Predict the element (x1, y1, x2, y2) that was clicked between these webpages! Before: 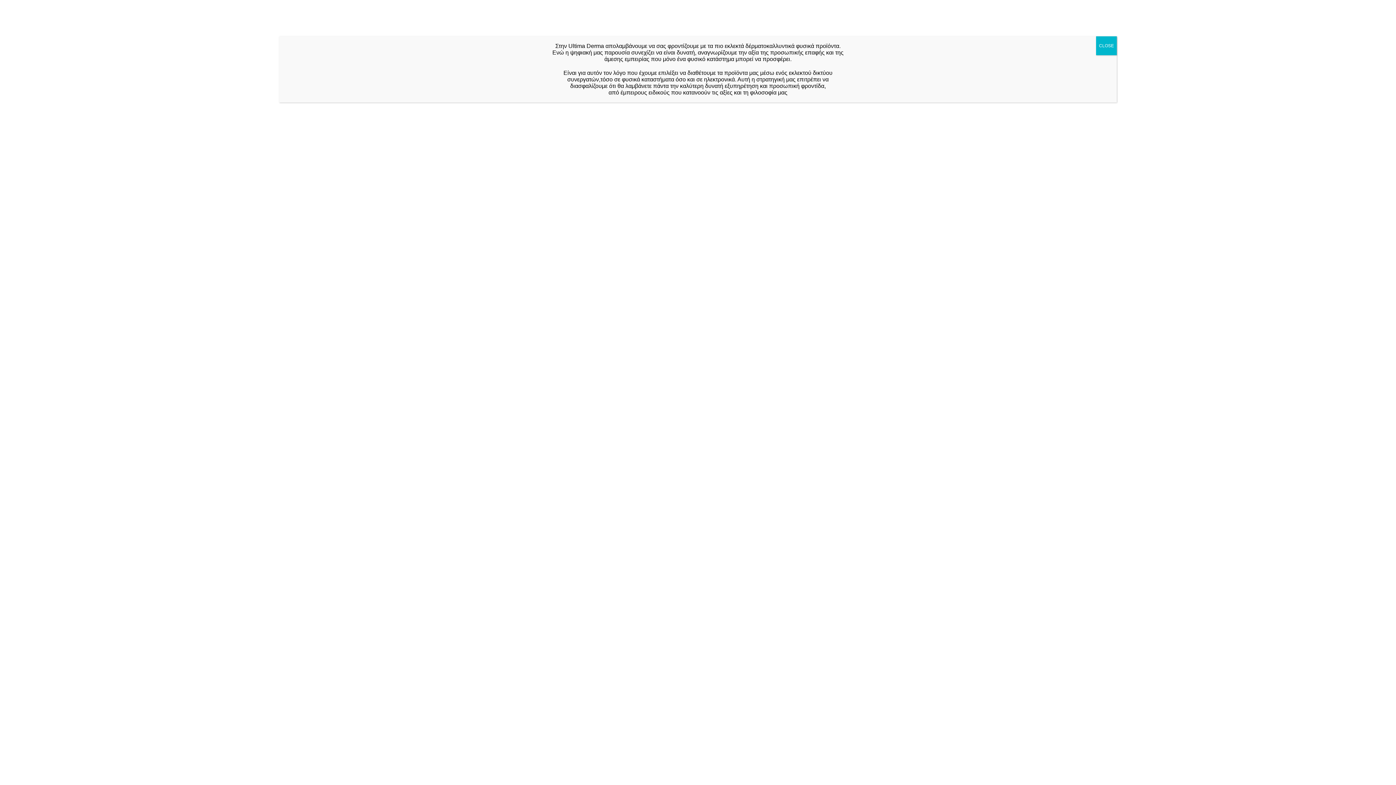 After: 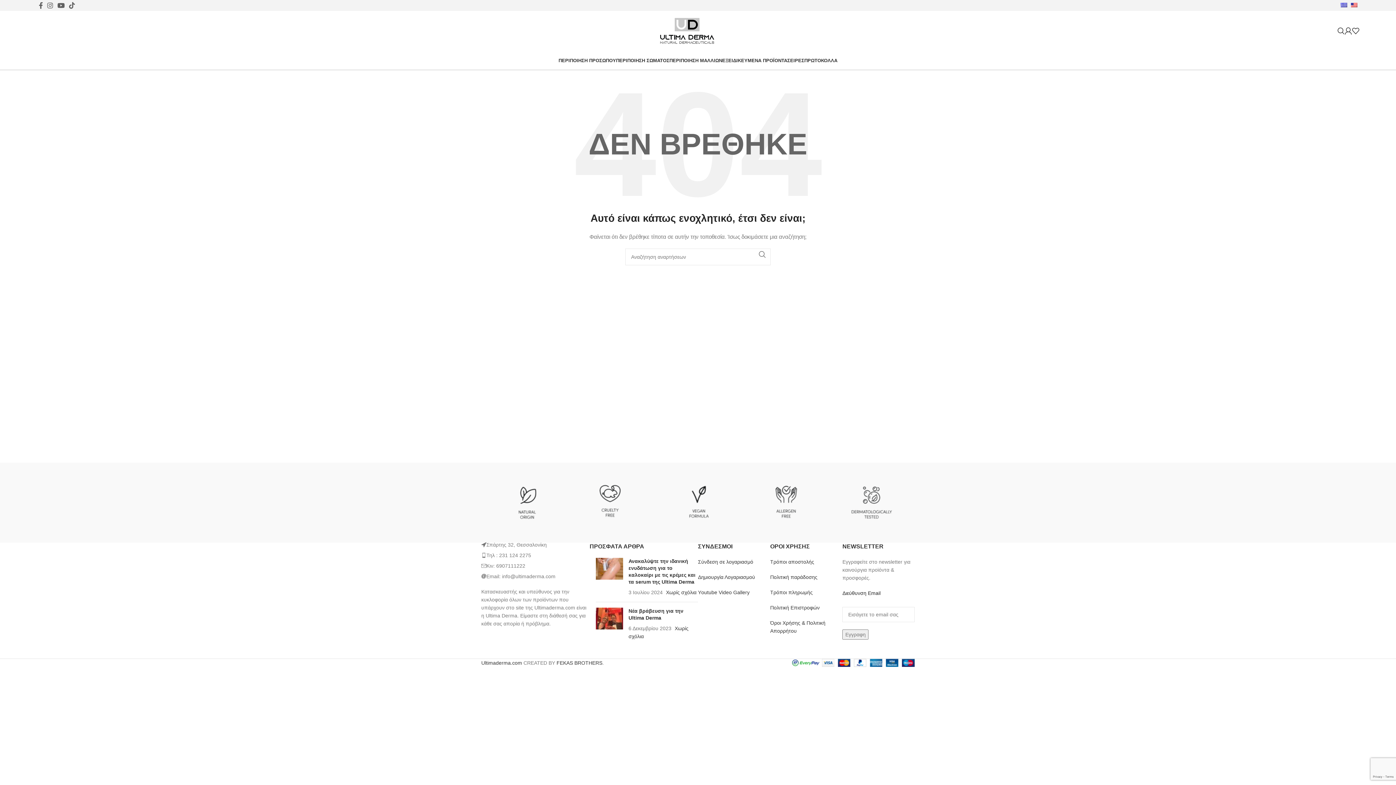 Action: bbox: (1096, 36, 1117, 55) label: Κλείσε